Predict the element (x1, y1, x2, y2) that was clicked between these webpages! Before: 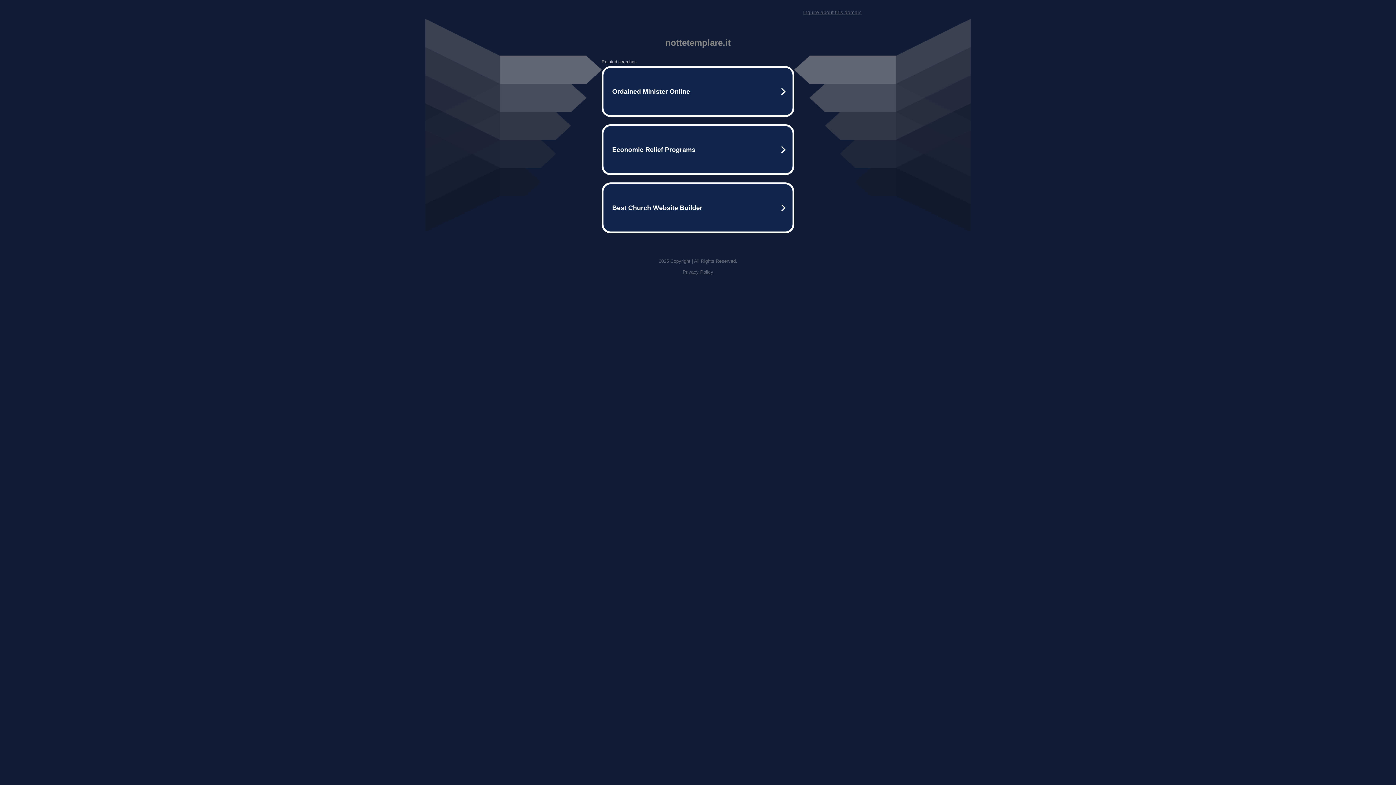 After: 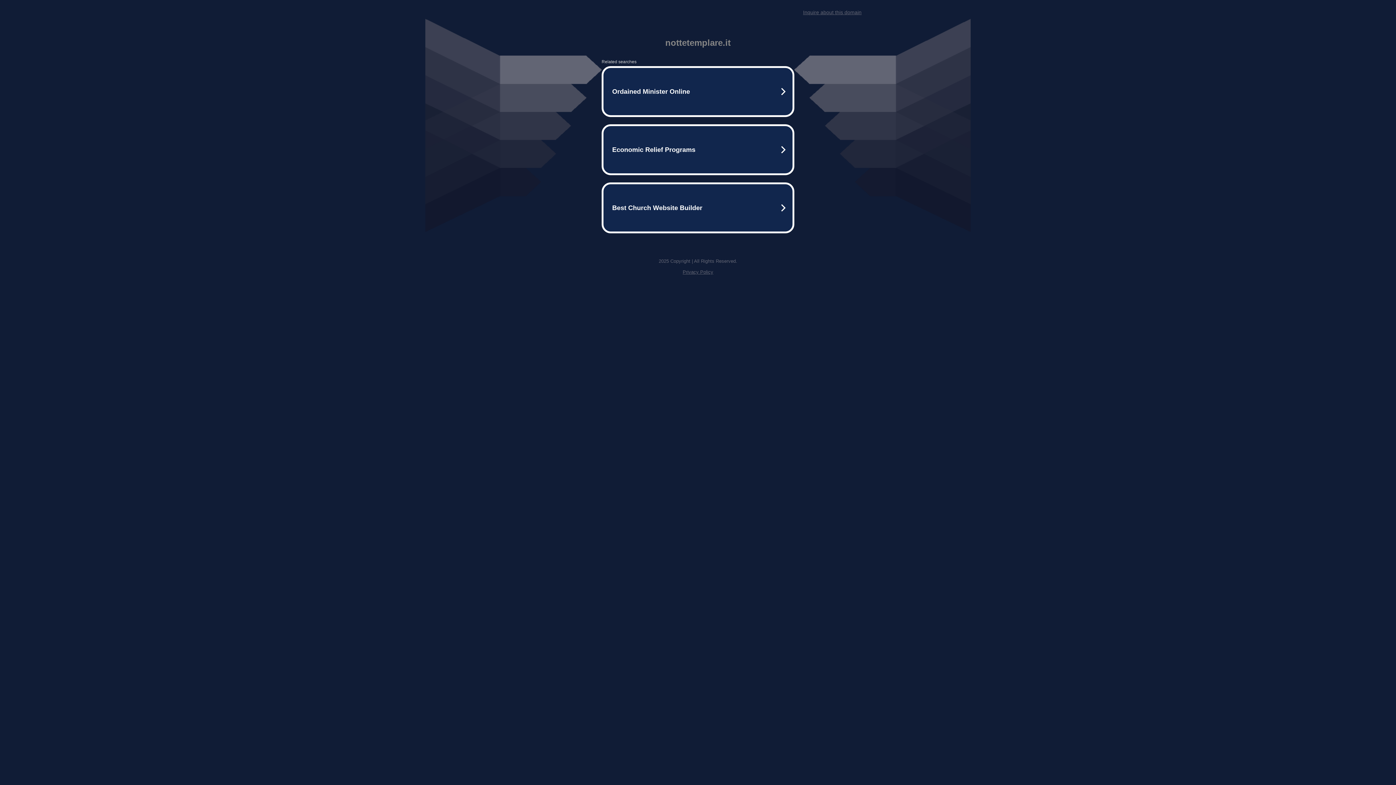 Action: label: Privacy Policy bbox: (682, 269, 713, 274)